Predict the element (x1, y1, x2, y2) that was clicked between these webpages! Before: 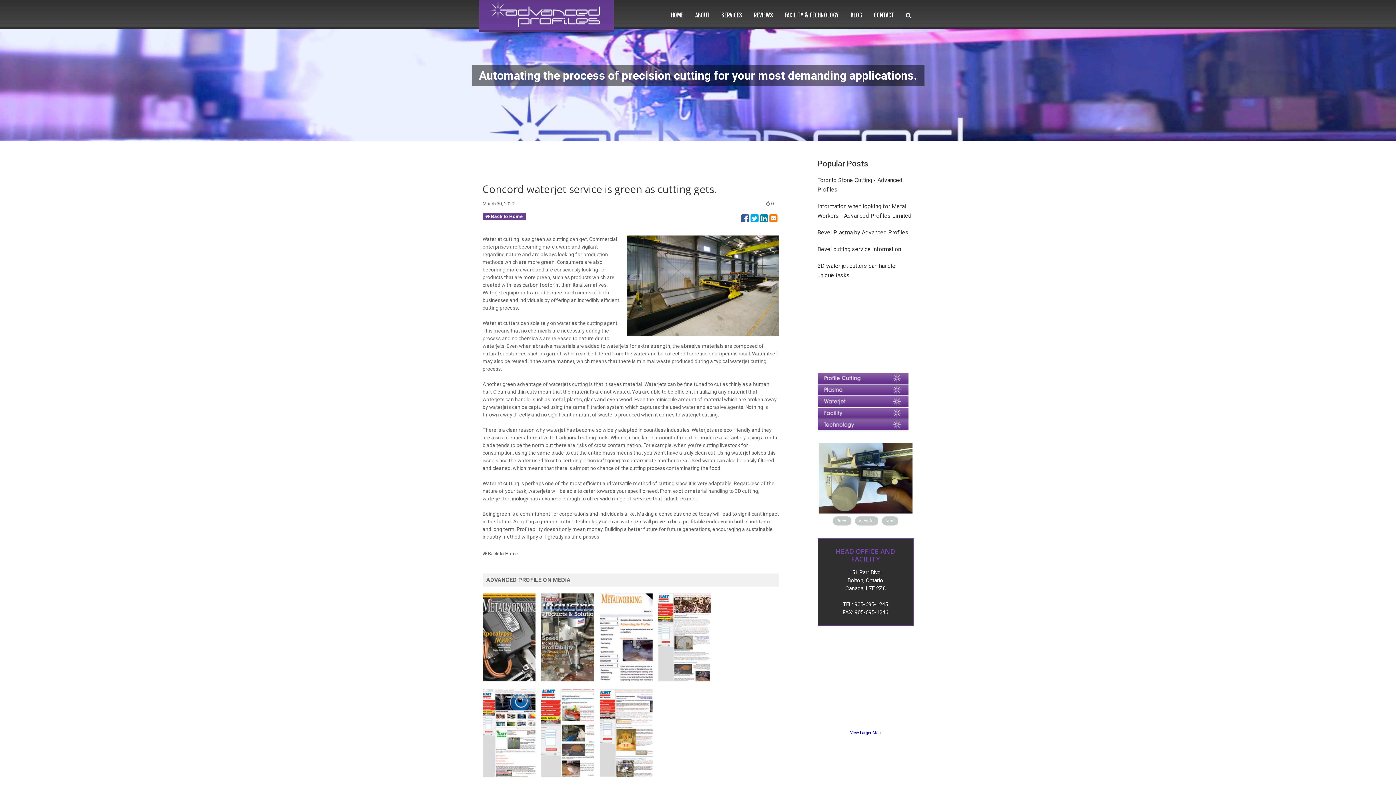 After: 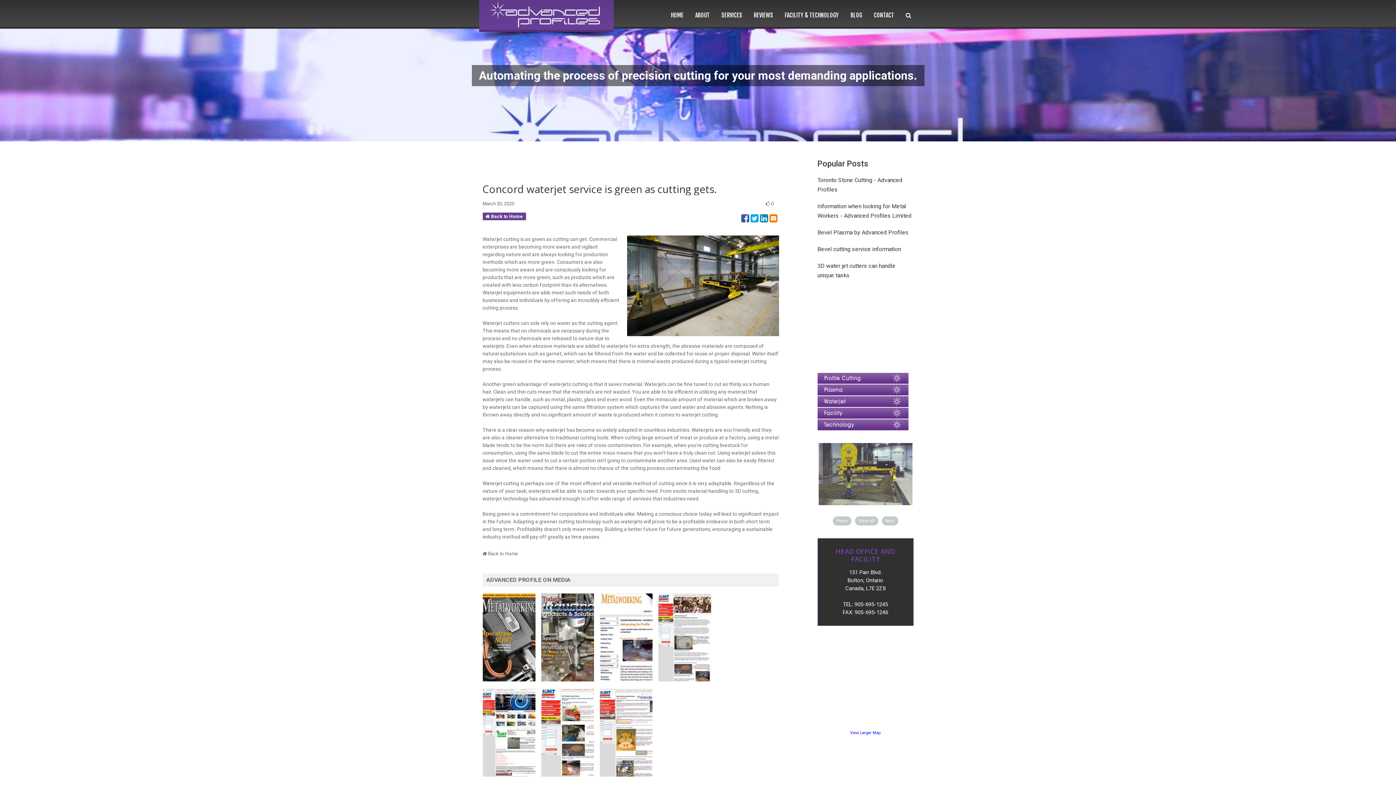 Action: bbox: (541, 594, 598, 600)